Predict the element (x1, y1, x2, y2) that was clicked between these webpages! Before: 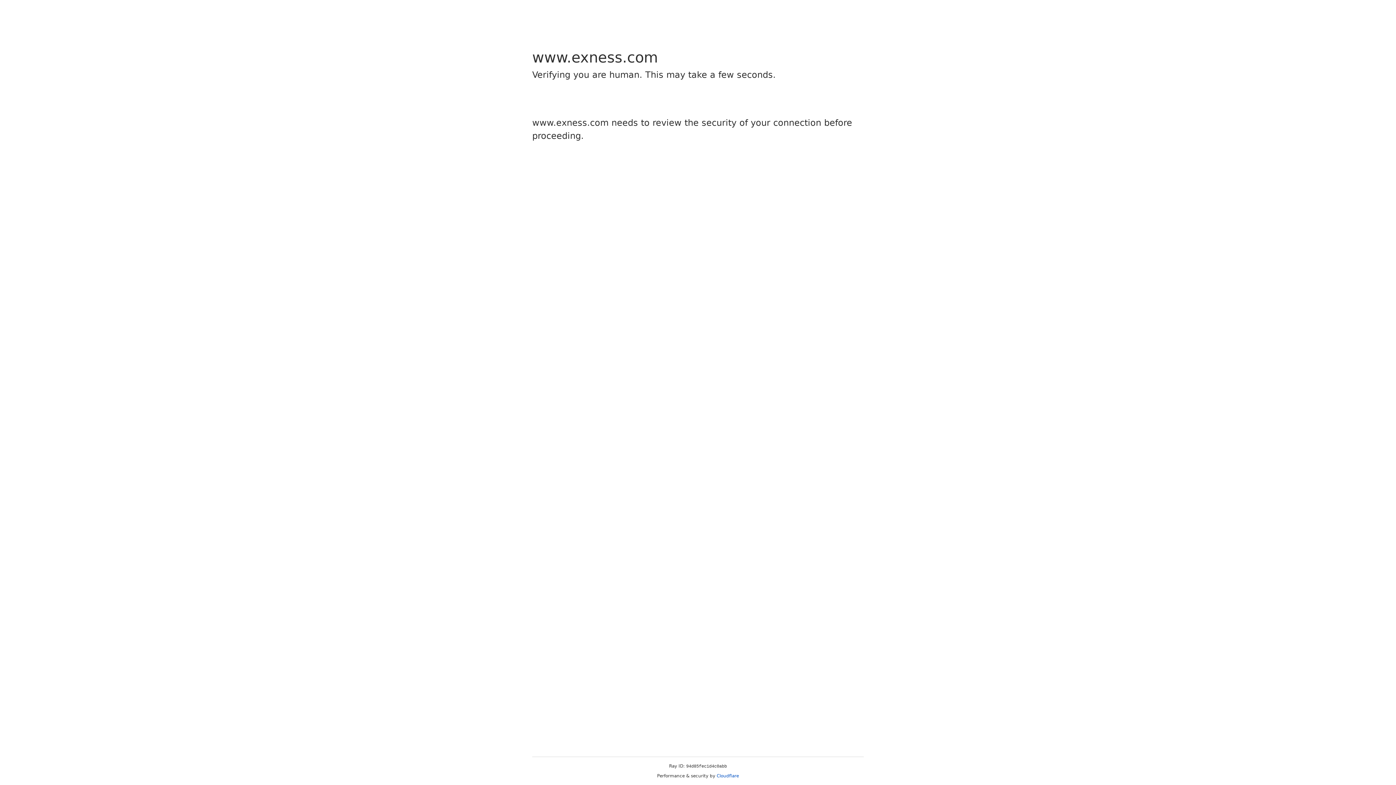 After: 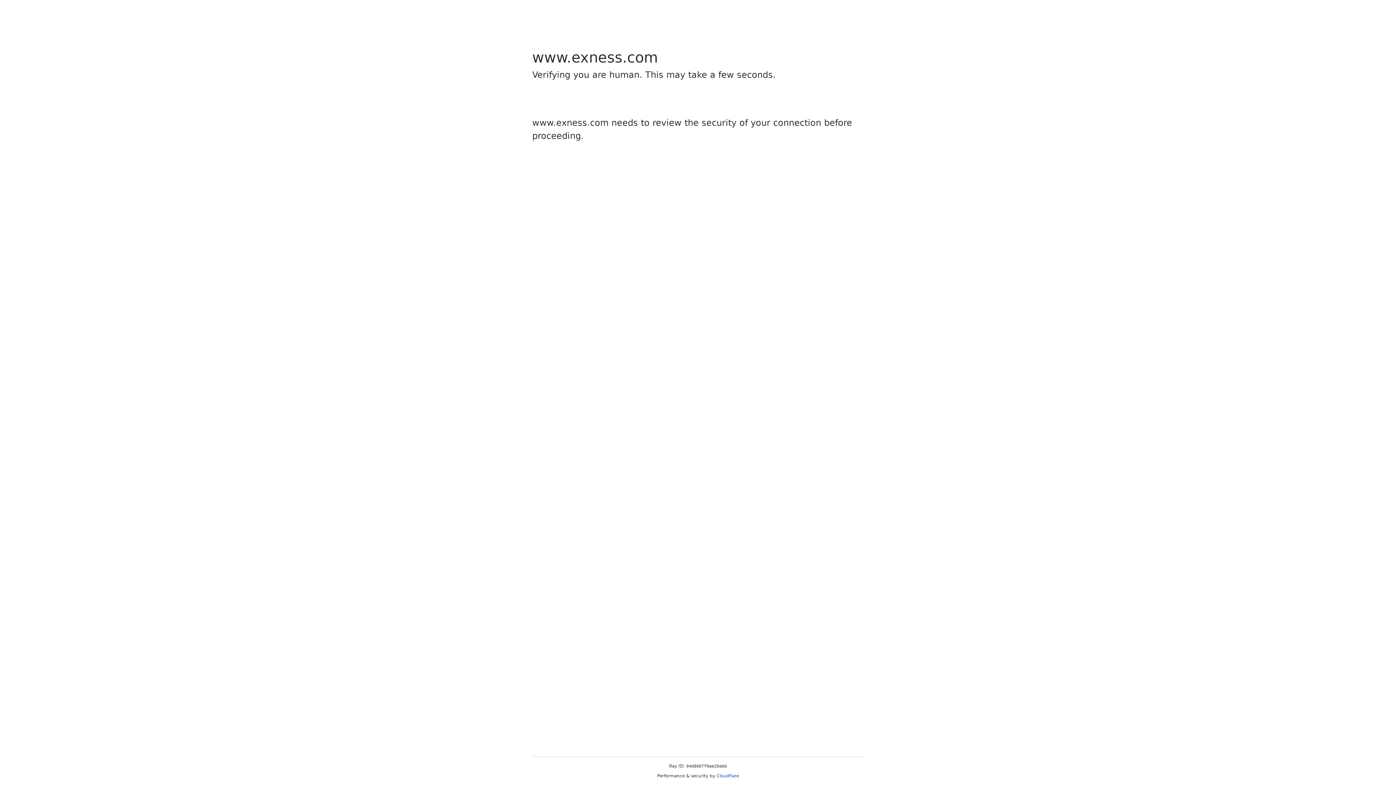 Action: label: Cloudflare bbox: (716, 773, 739, 778)